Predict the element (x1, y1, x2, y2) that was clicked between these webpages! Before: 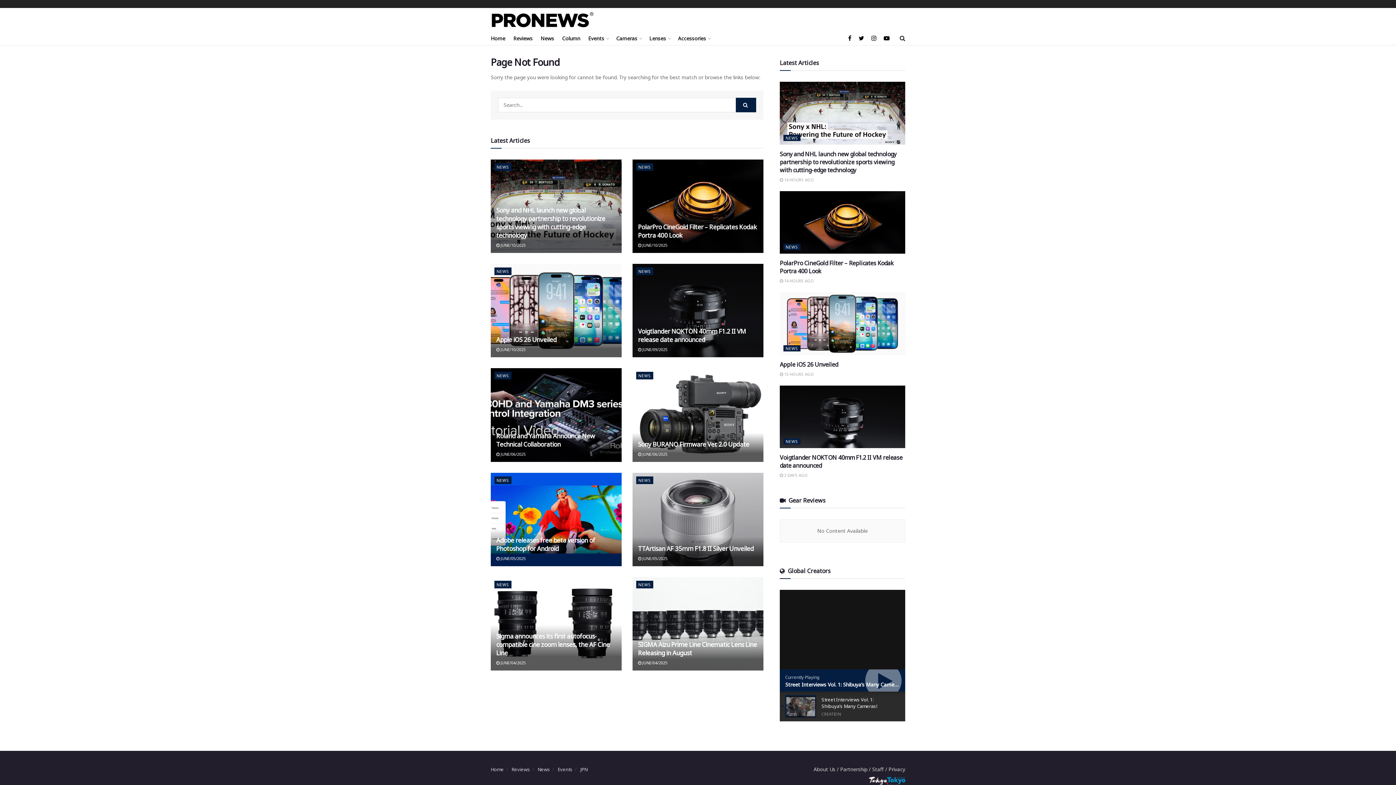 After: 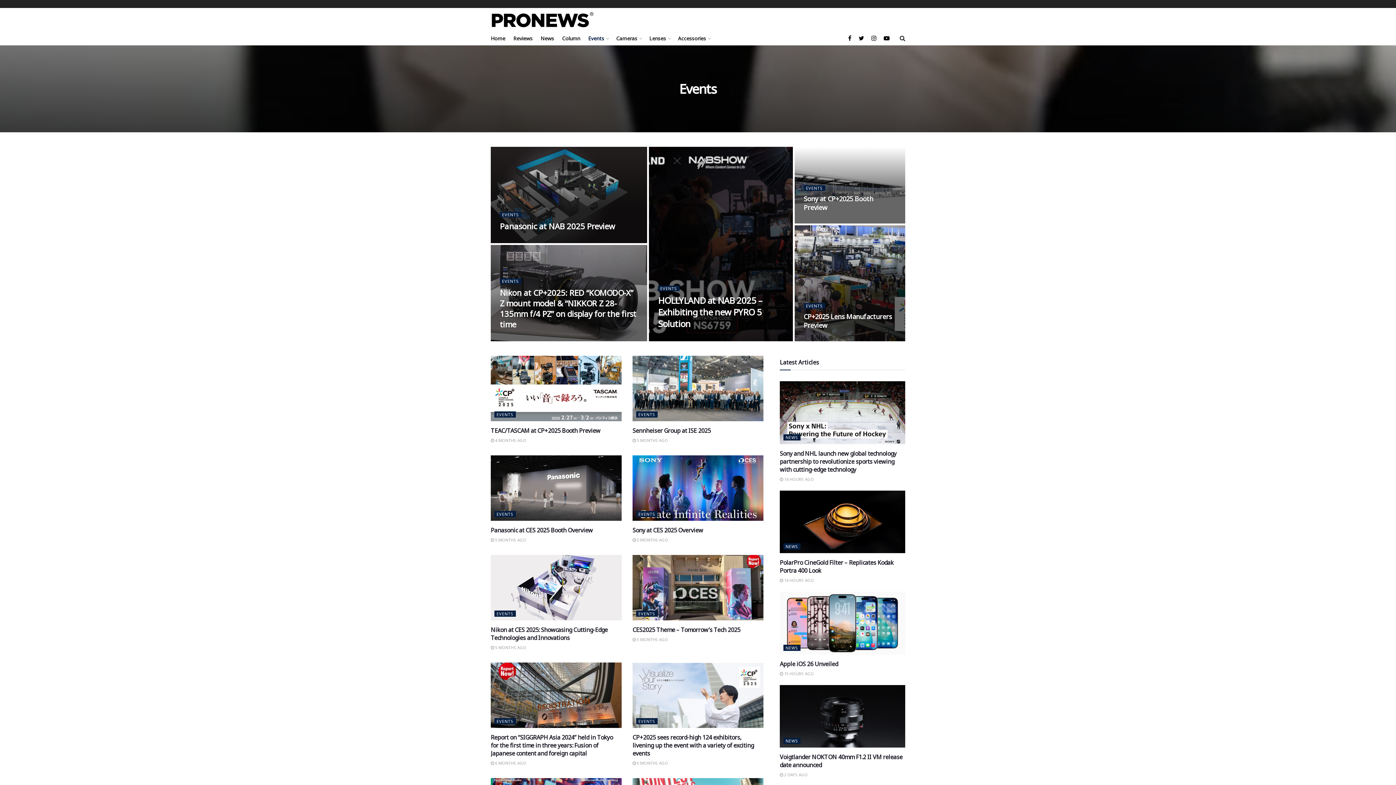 Action: label: Events bbox: (588, 31, 608, 45)